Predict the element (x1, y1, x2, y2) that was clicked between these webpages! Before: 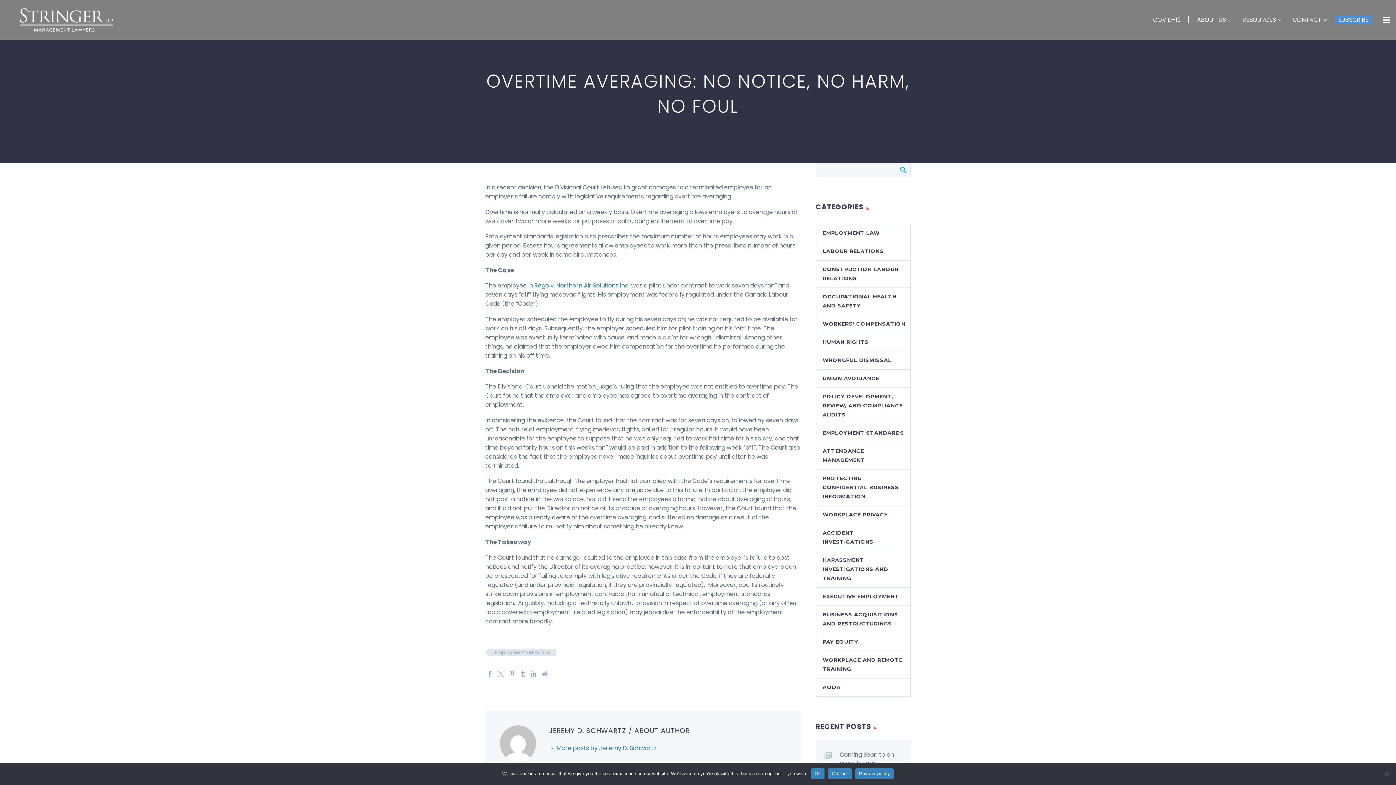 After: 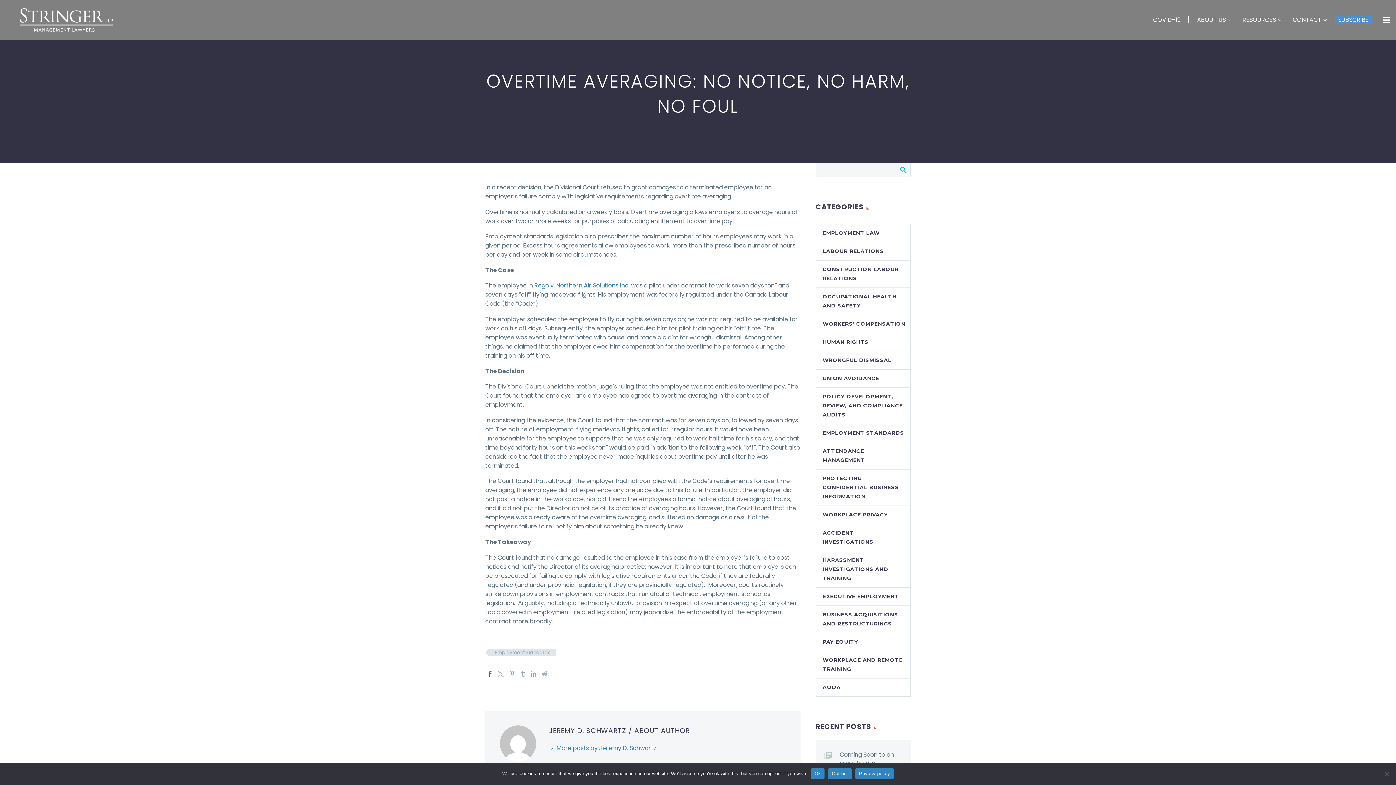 Action: bbox: (487, 671, 493, 676)